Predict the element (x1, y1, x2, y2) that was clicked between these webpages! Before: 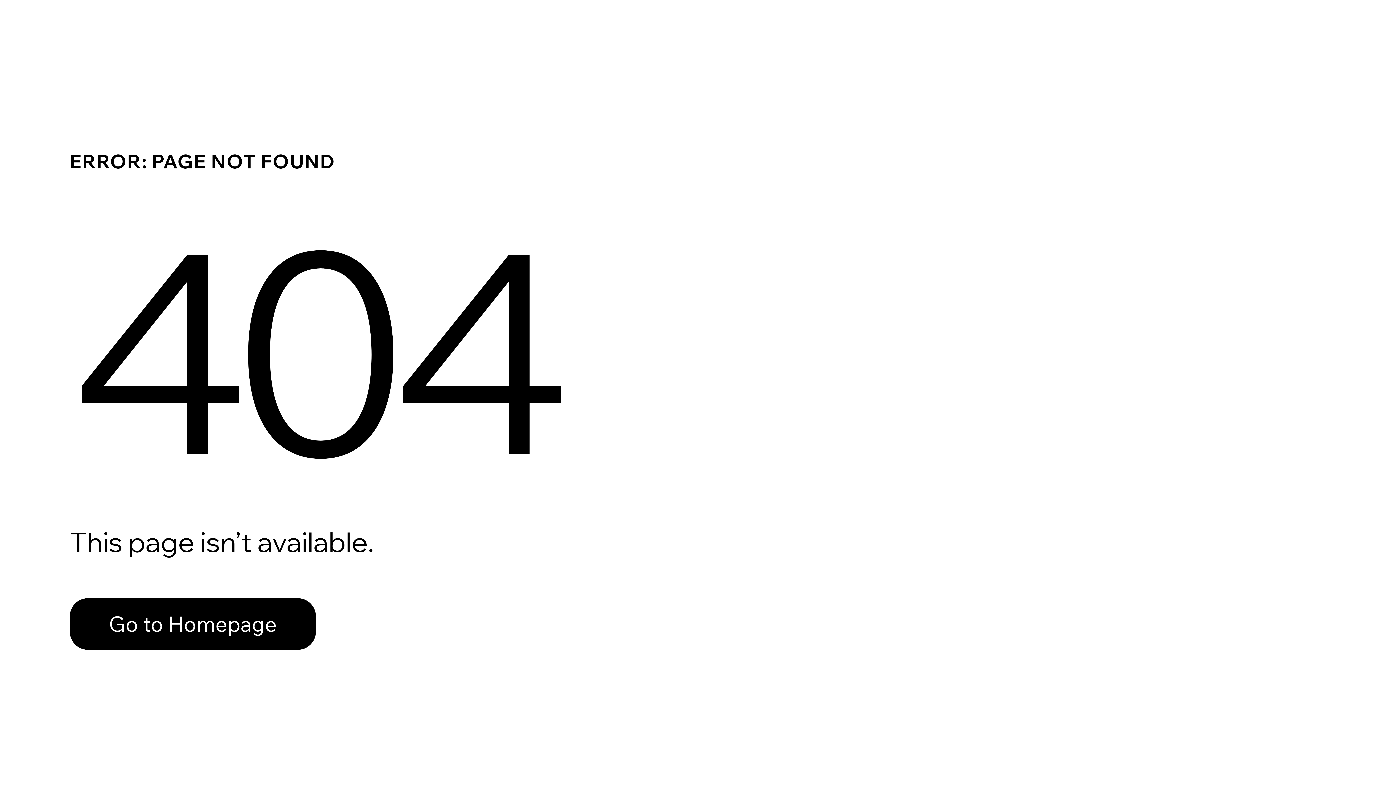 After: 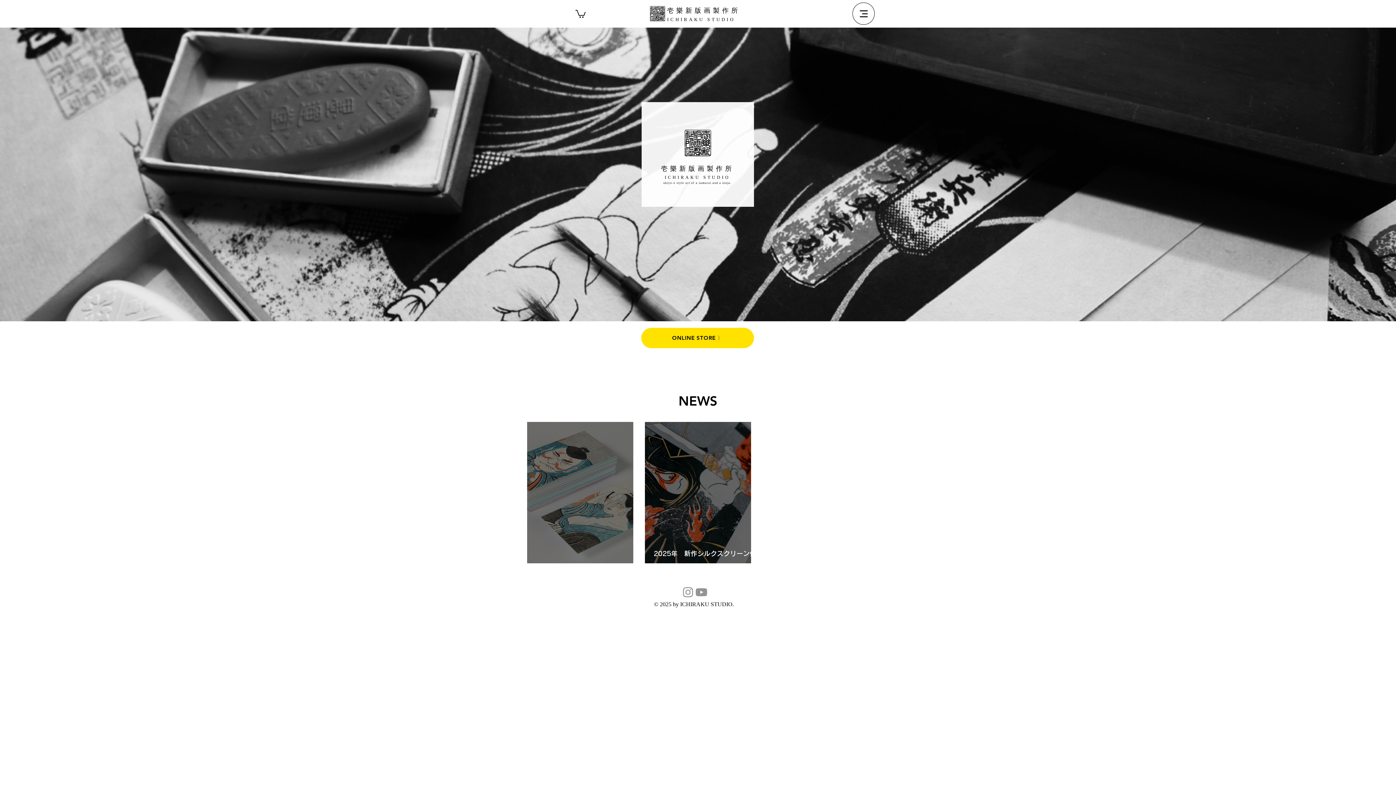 Action: bbox: (69, 598, 316, 650) label: Go to Homepage